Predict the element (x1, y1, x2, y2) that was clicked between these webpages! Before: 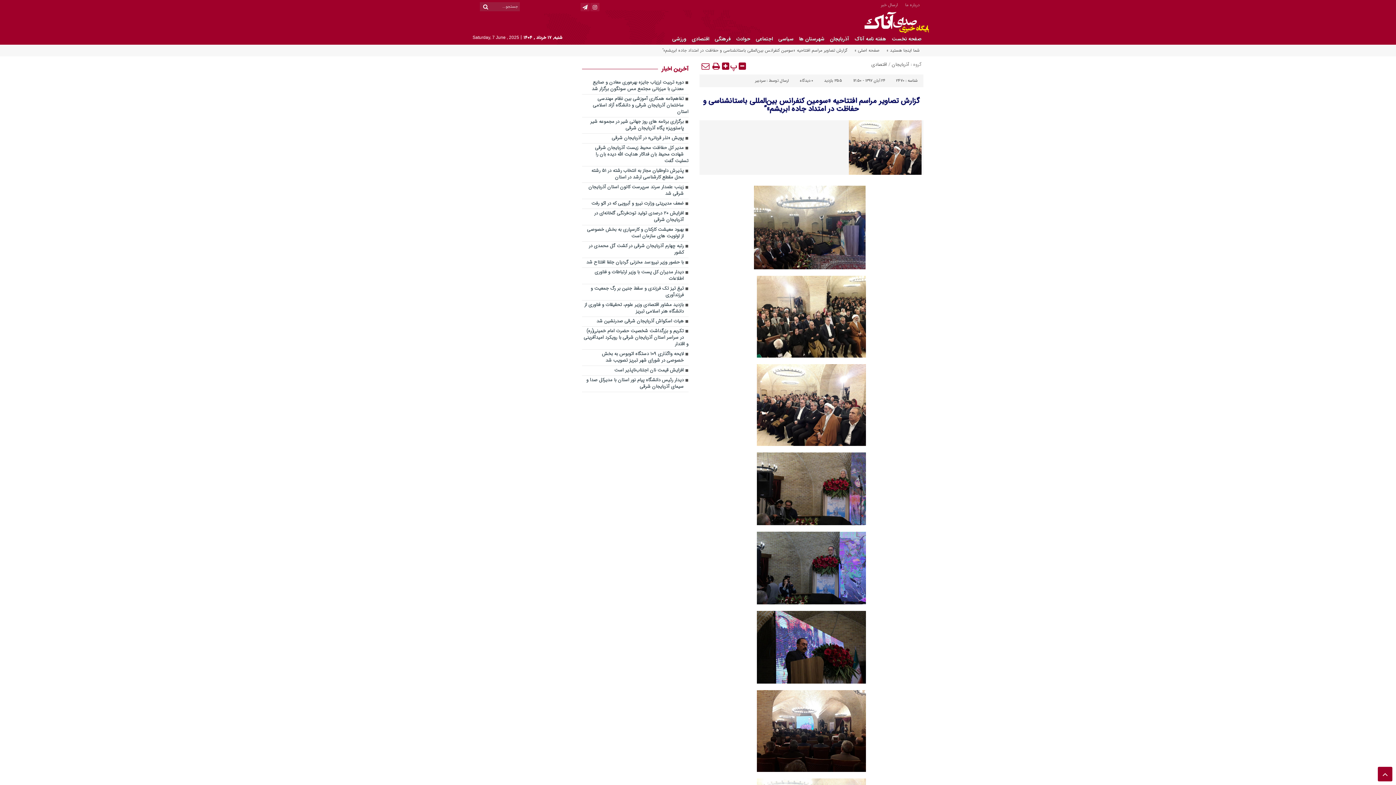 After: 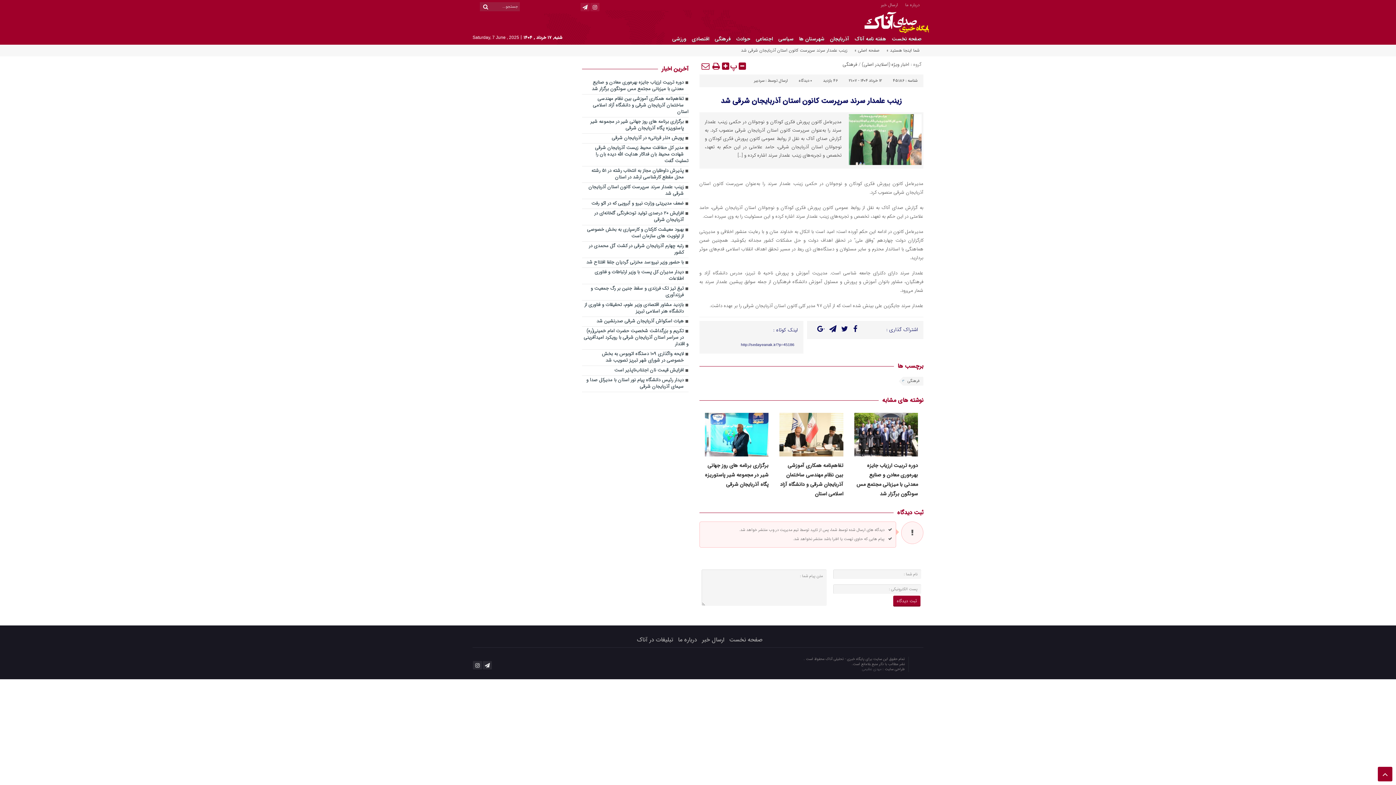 Action: label: زینب علمدار سرند سرپرست کانون استان آذربایجان شرقی شد bbox: (582, 184, 688, 198)